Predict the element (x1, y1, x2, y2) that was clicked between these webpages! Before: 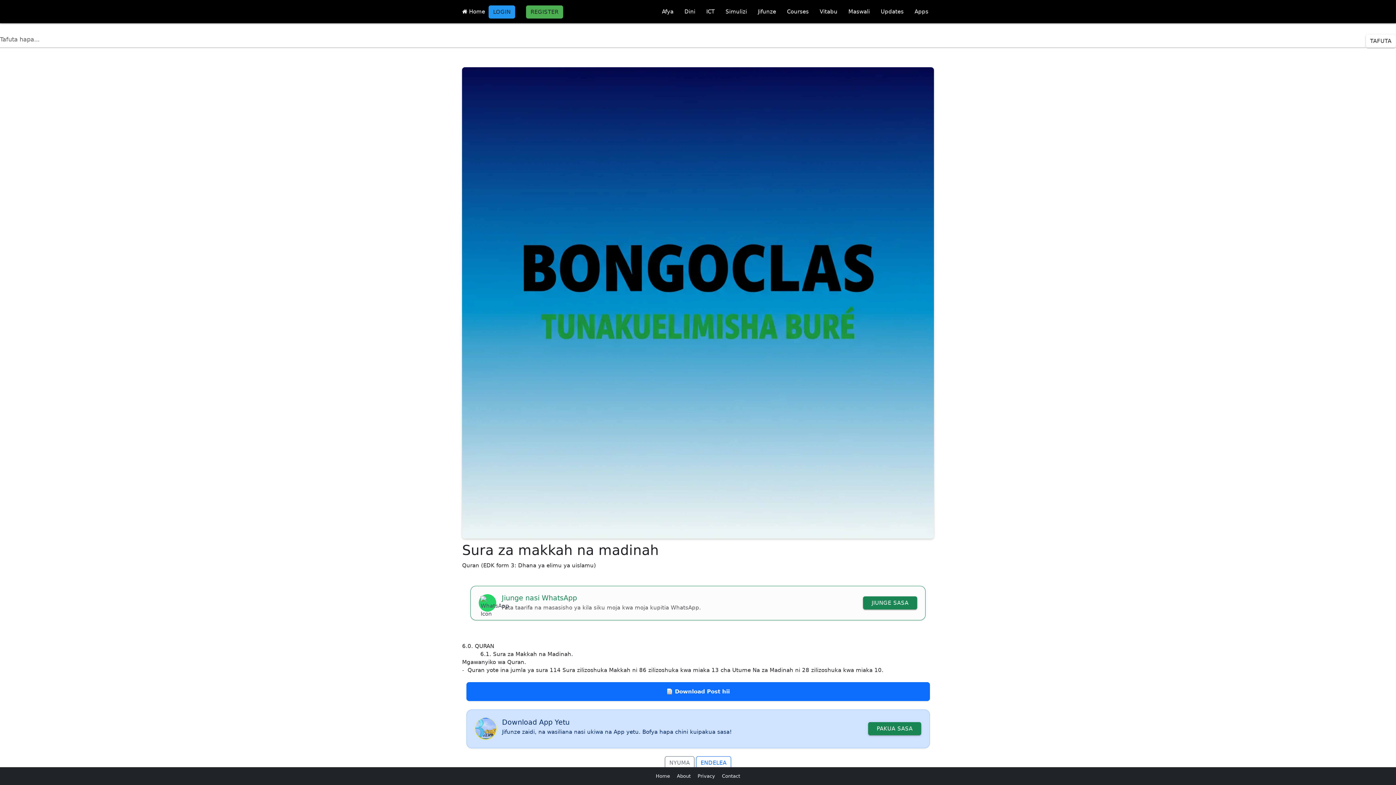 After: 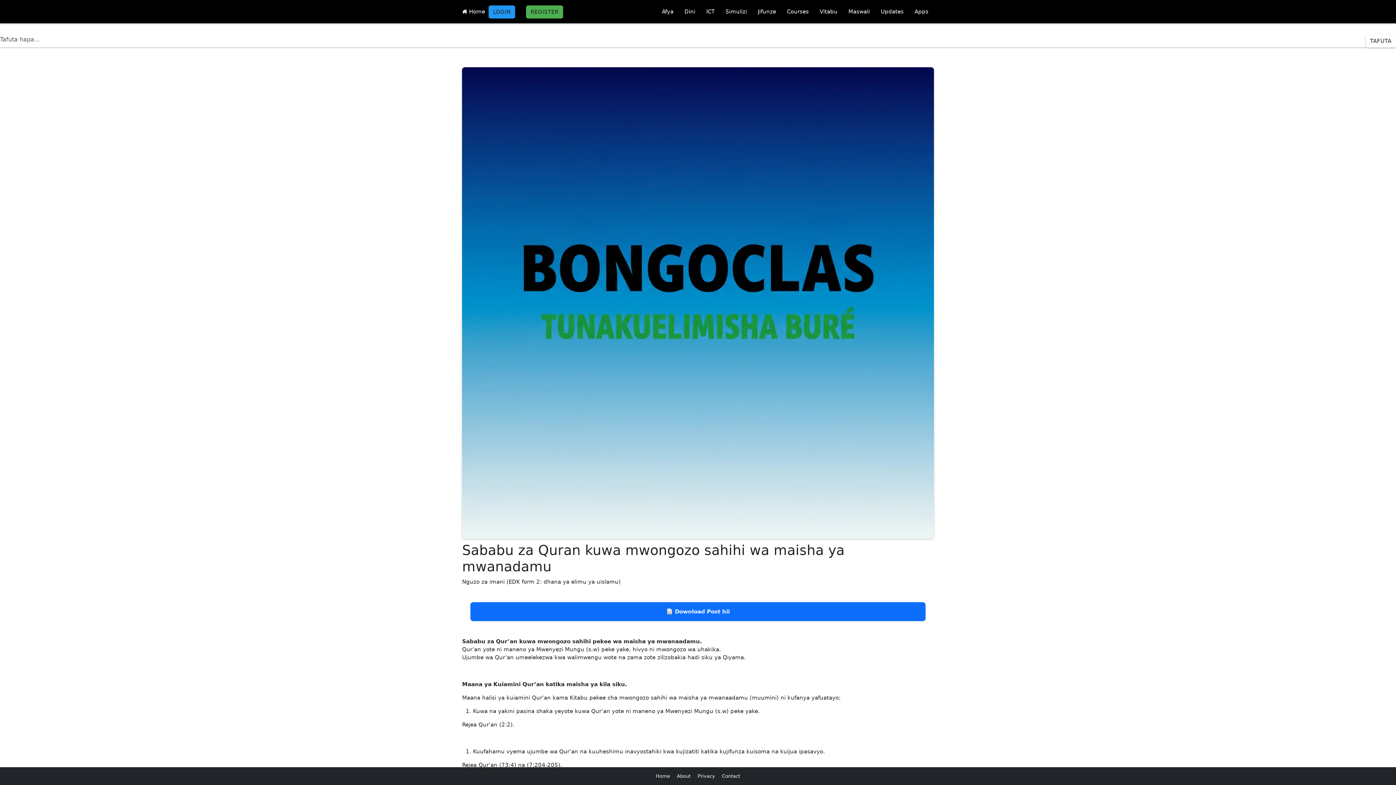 Action: label: NYUMA bbox: (665, 756, 694, 769)